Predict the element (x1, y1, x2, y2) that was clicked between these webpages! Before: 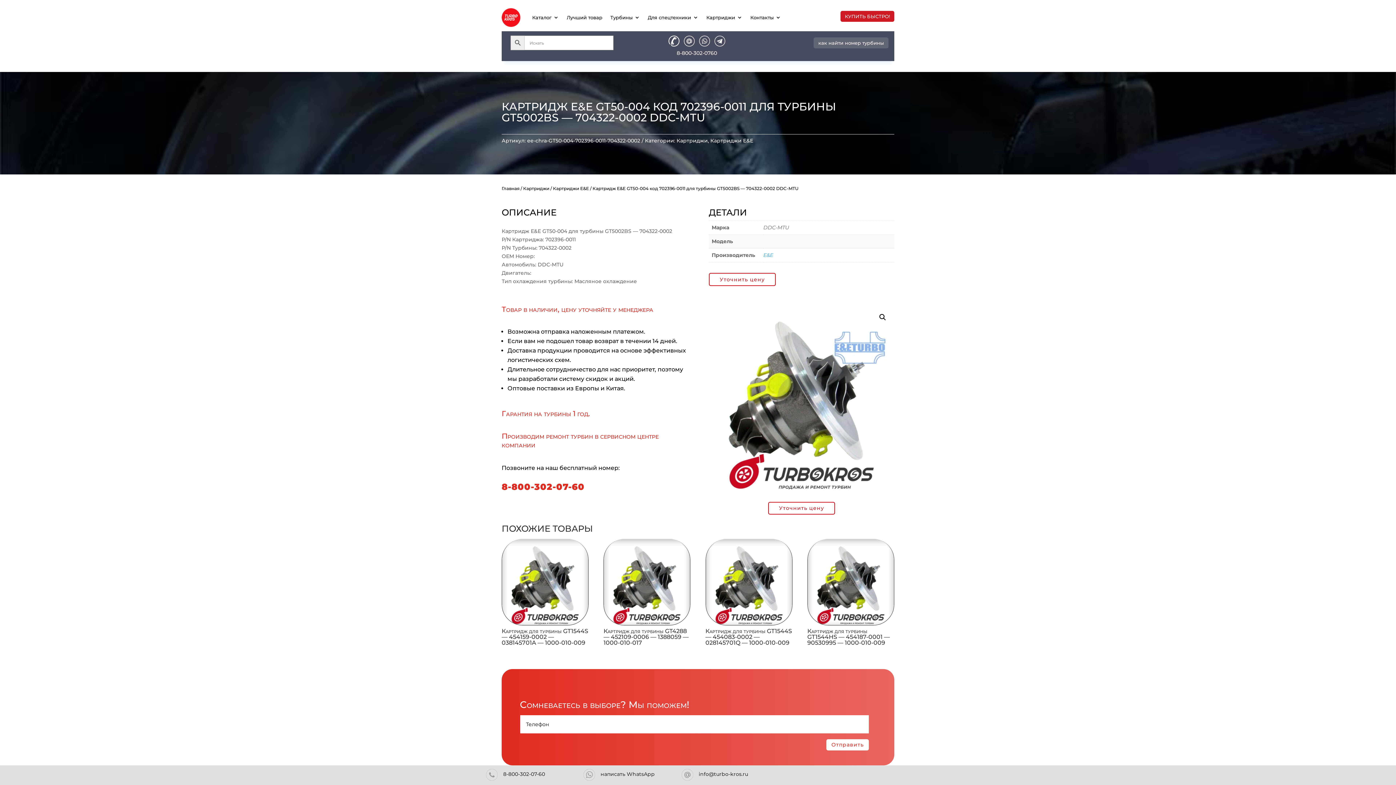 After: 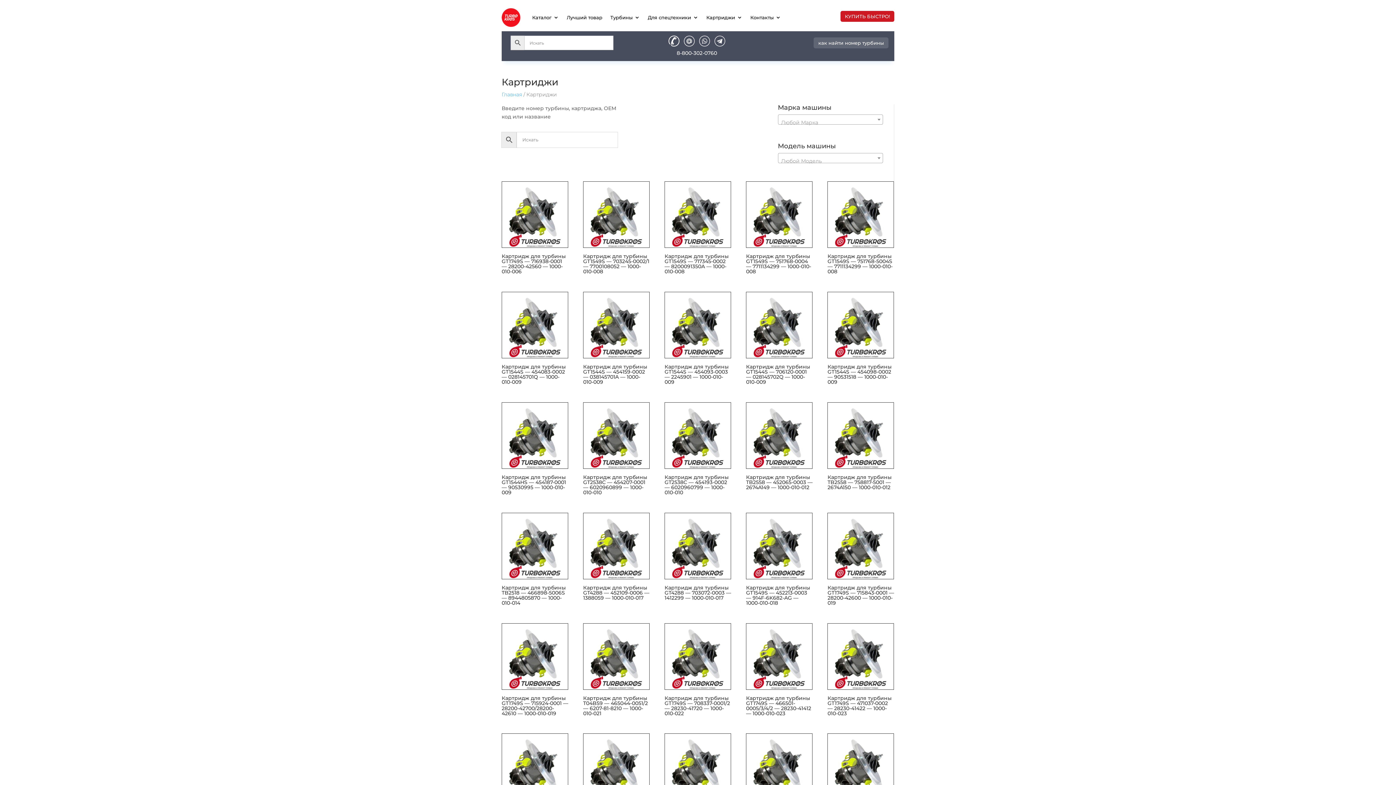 Action: bbox: (676, 137, 708, 143) label: Картриджи